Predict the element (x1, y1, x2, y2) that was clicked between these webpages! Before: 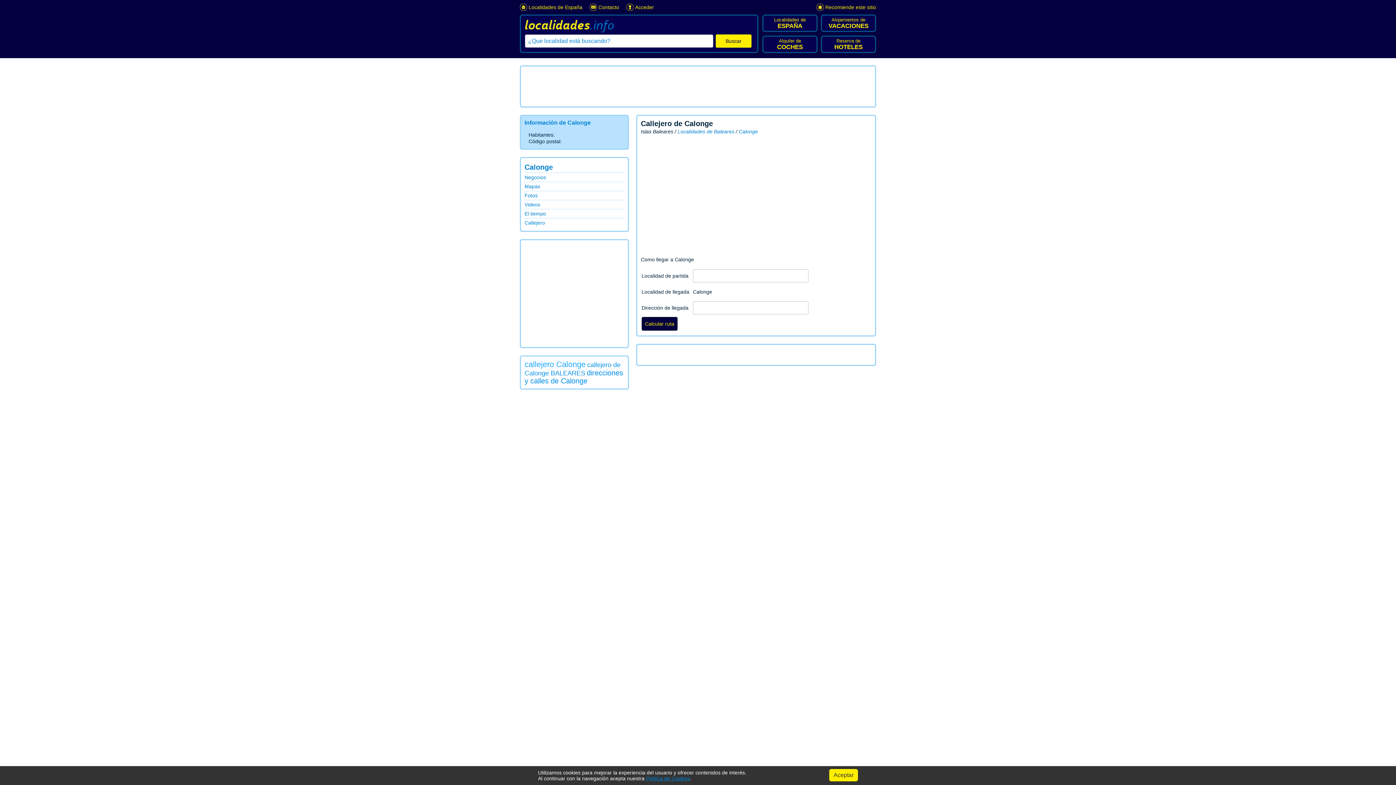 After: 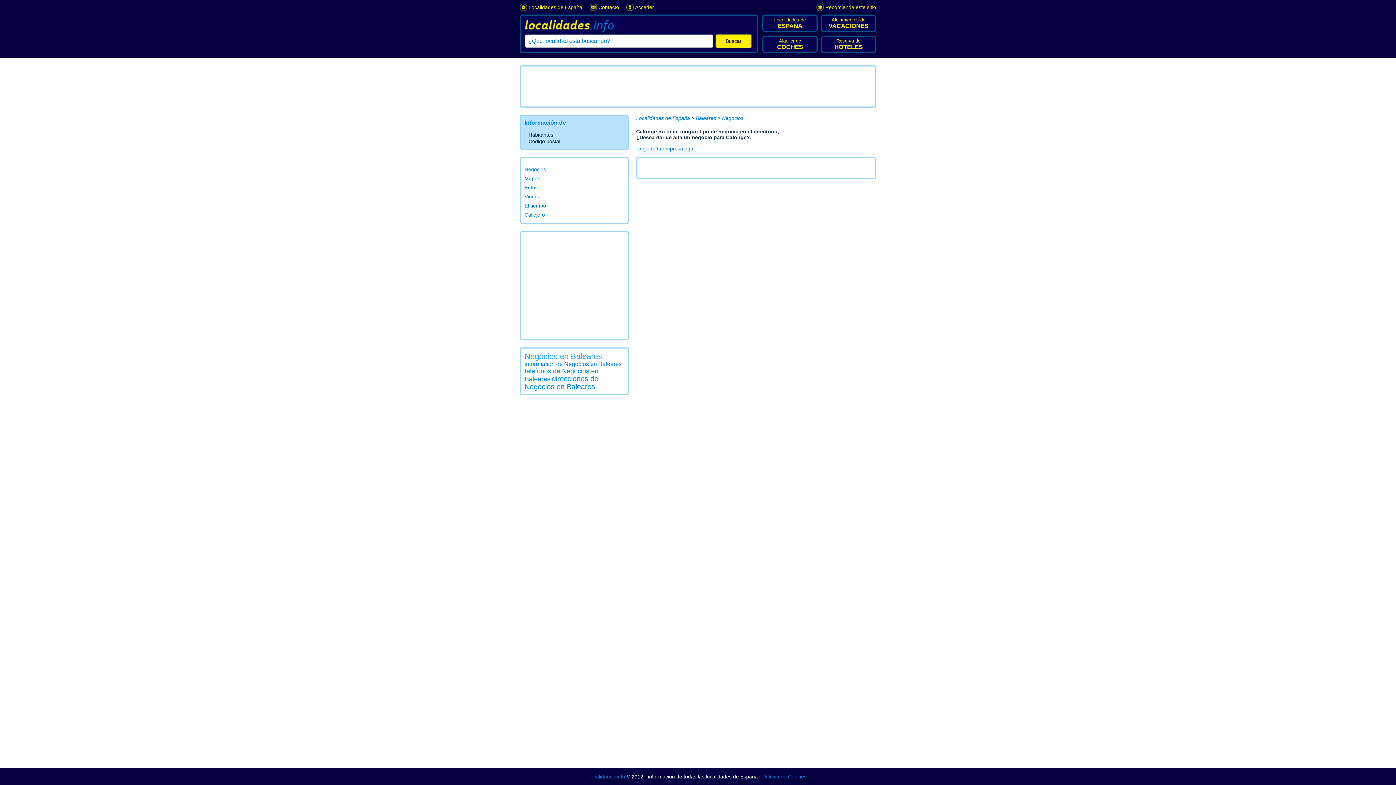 Action: bbox: (524, 172, 624, 181) label: Negocios